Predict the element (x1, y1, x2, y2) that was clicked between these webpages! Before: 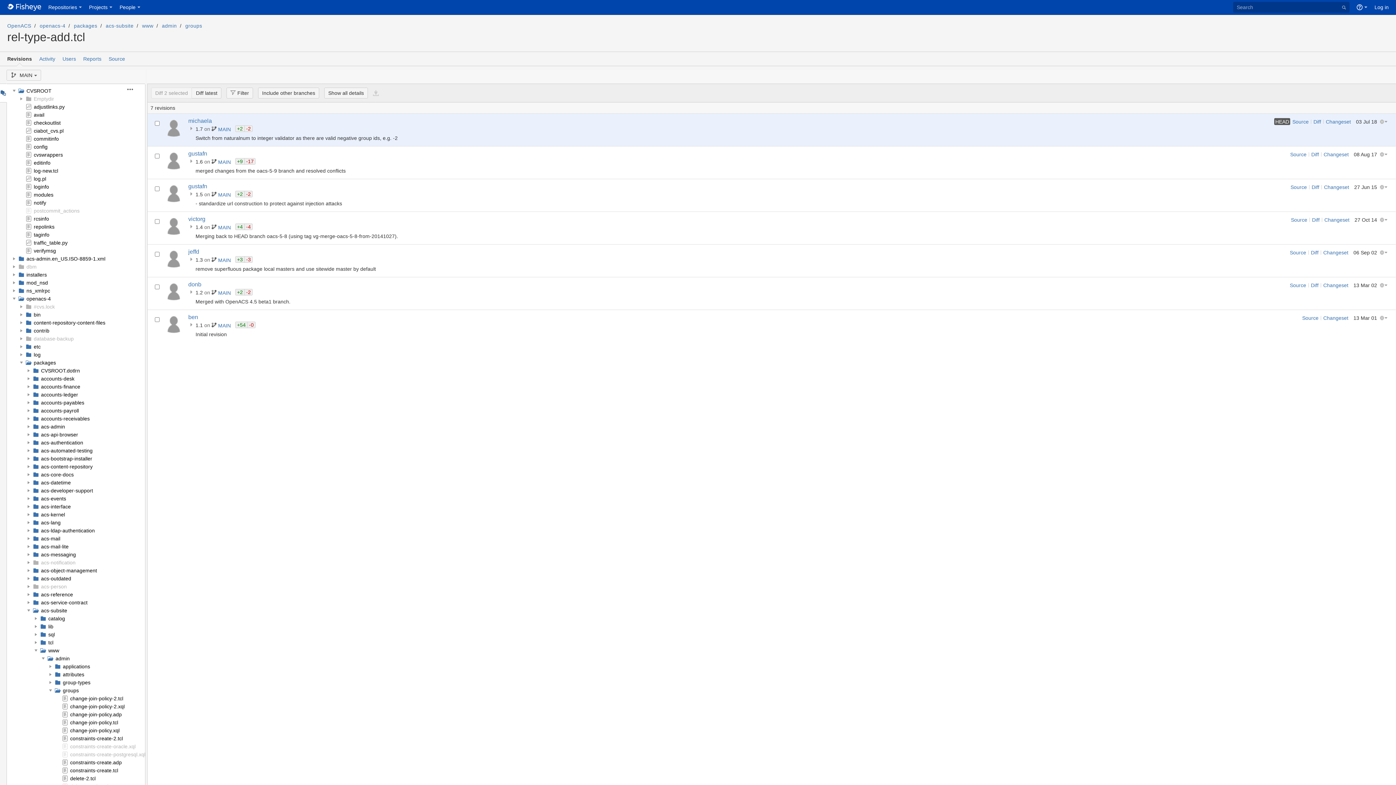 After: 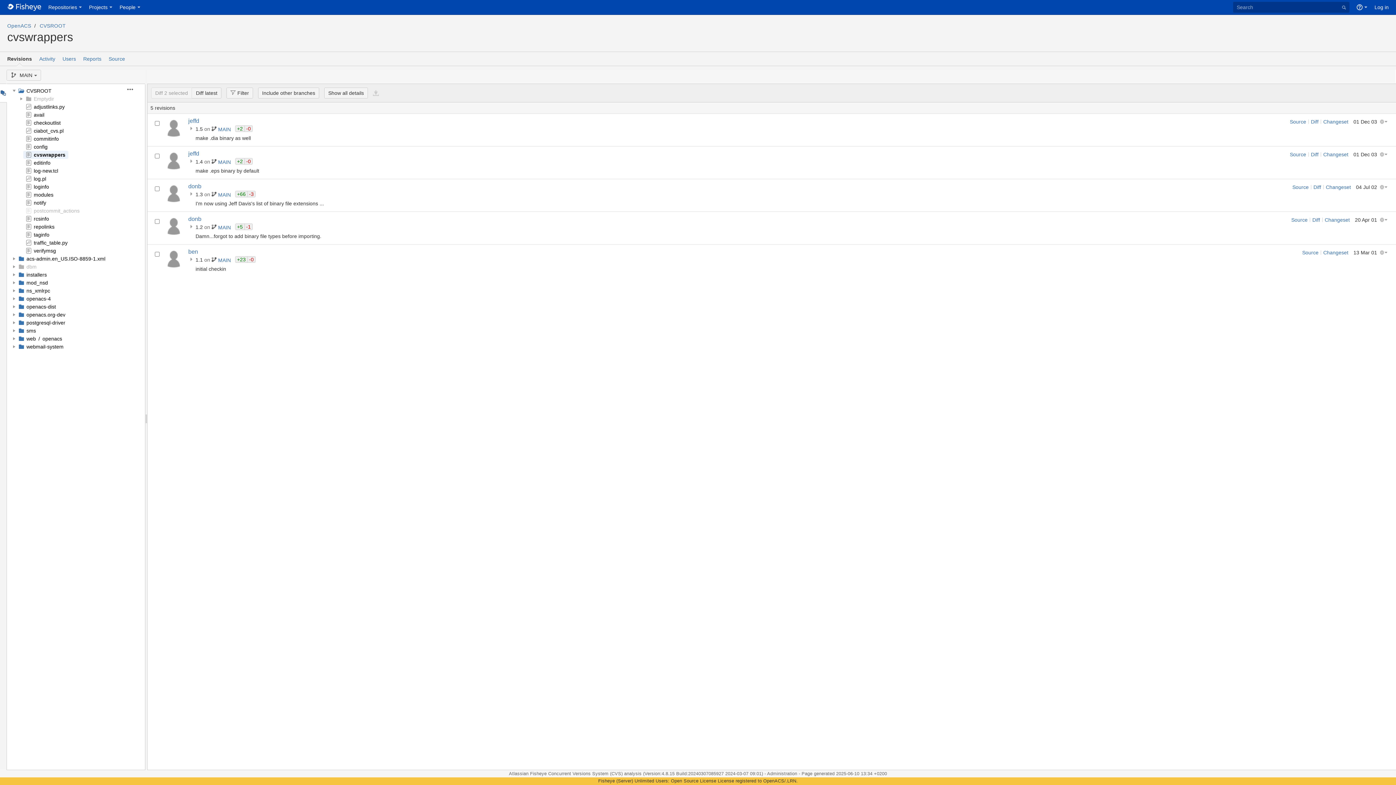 Action: label: cvswrappers bbox: (33, 152, 62, 157)